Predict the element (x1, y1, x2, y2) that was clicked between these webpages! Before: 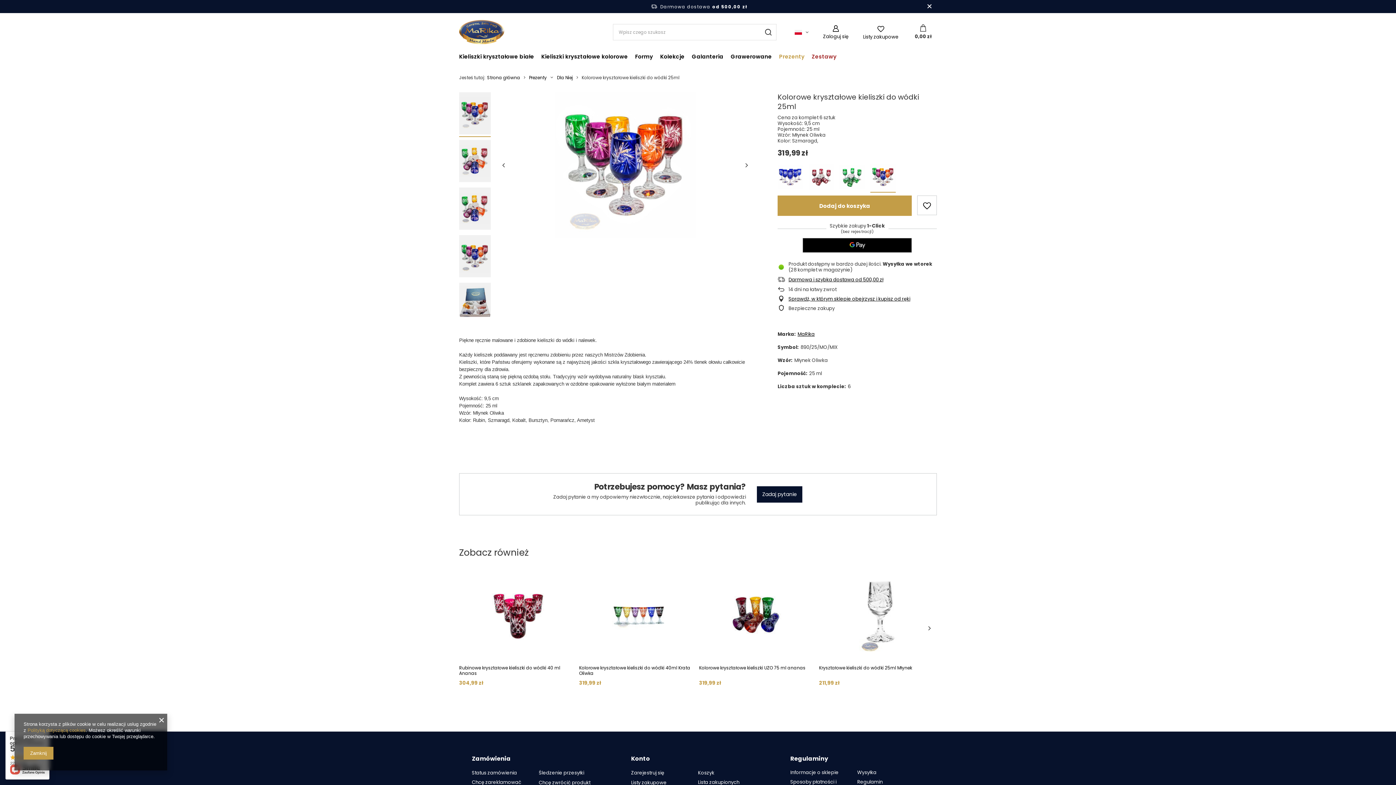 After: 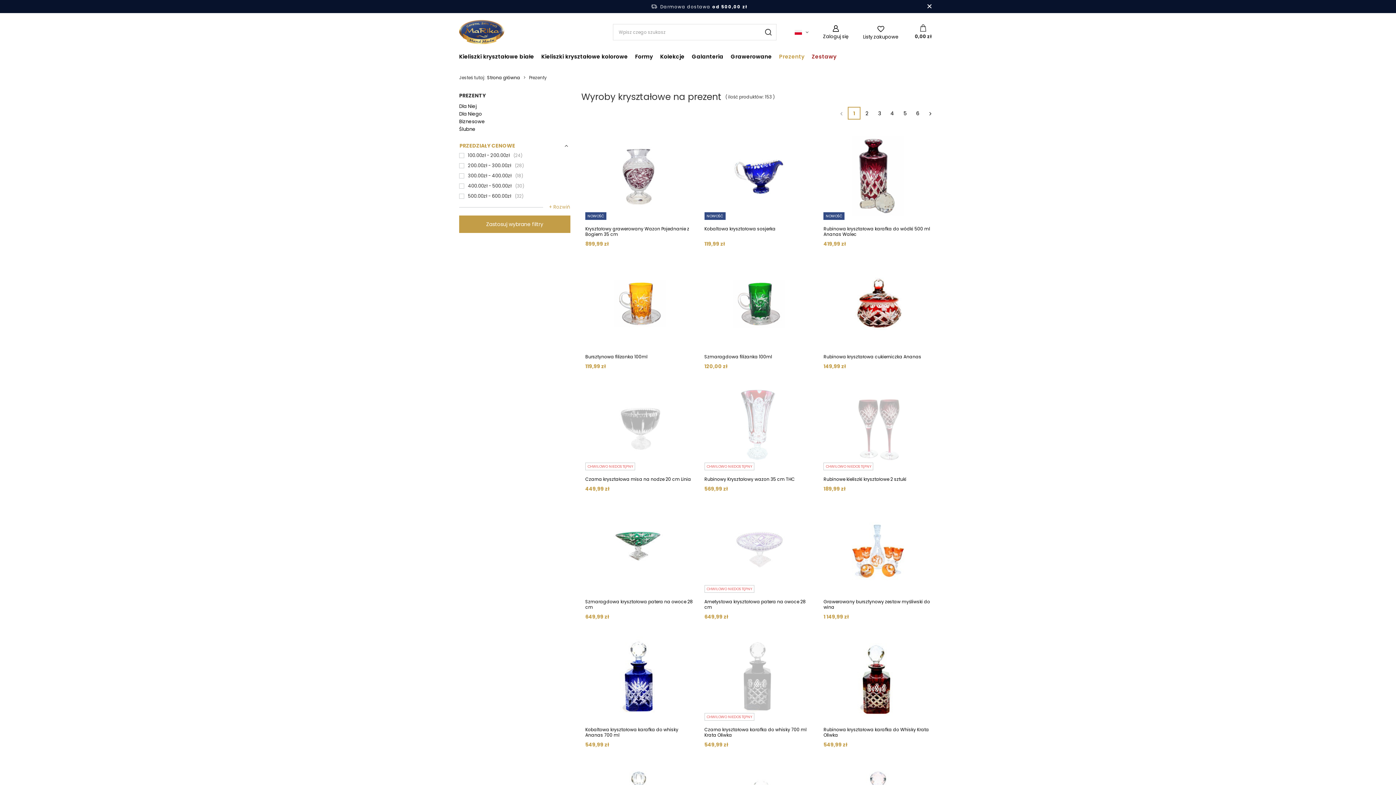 Action: bbox: (529, 74, 546, 80) label: Prezenty